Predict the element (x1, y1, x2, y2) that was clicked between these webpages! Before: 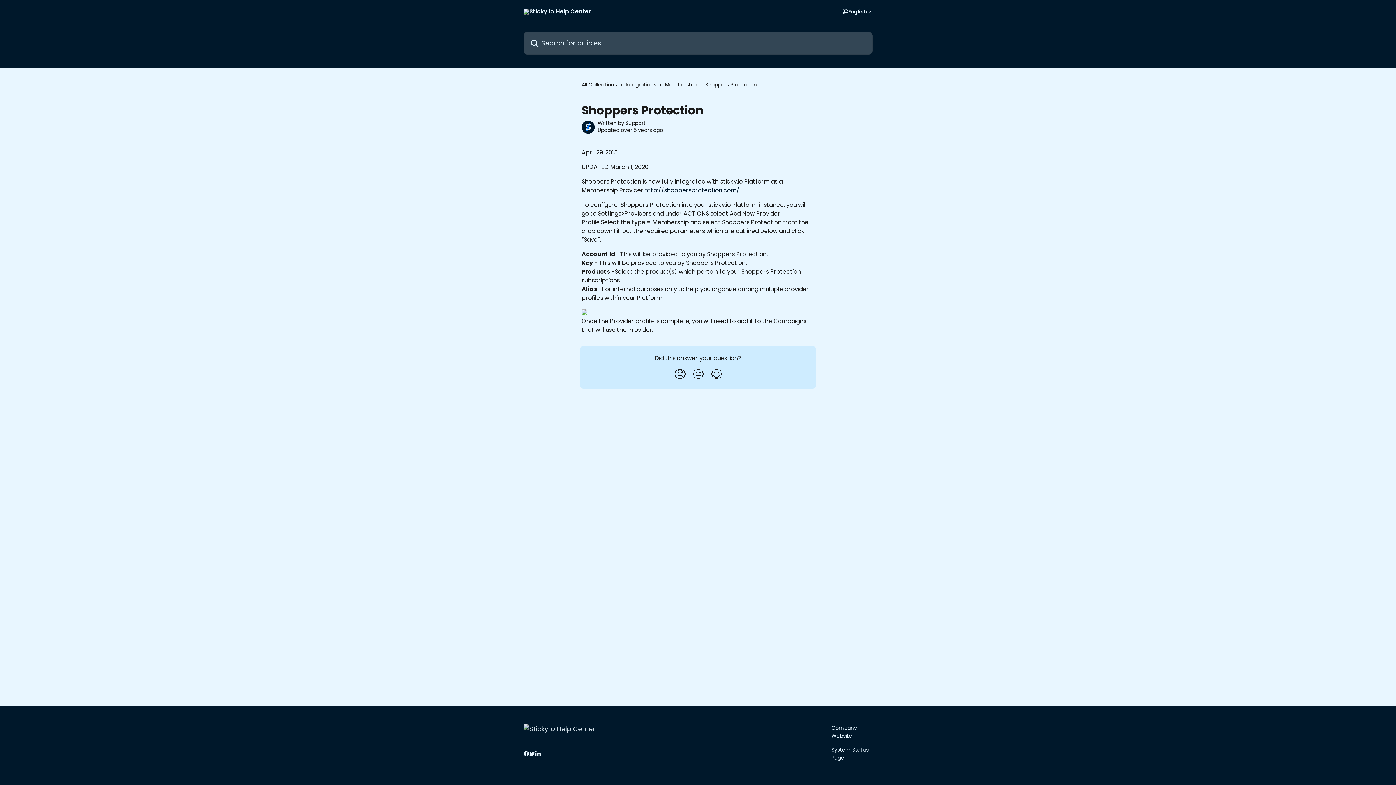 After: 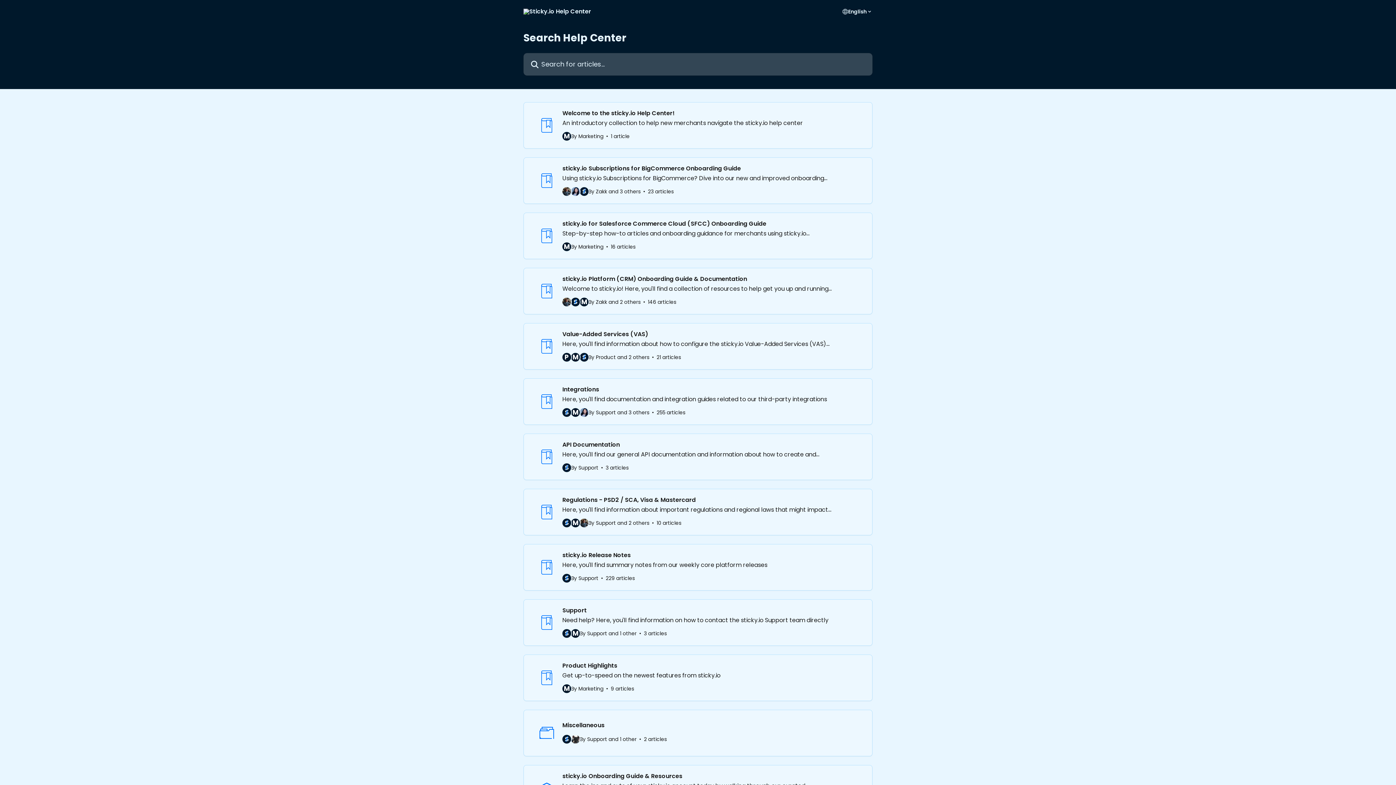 Action: bbox: (523, 724, 595, 733)